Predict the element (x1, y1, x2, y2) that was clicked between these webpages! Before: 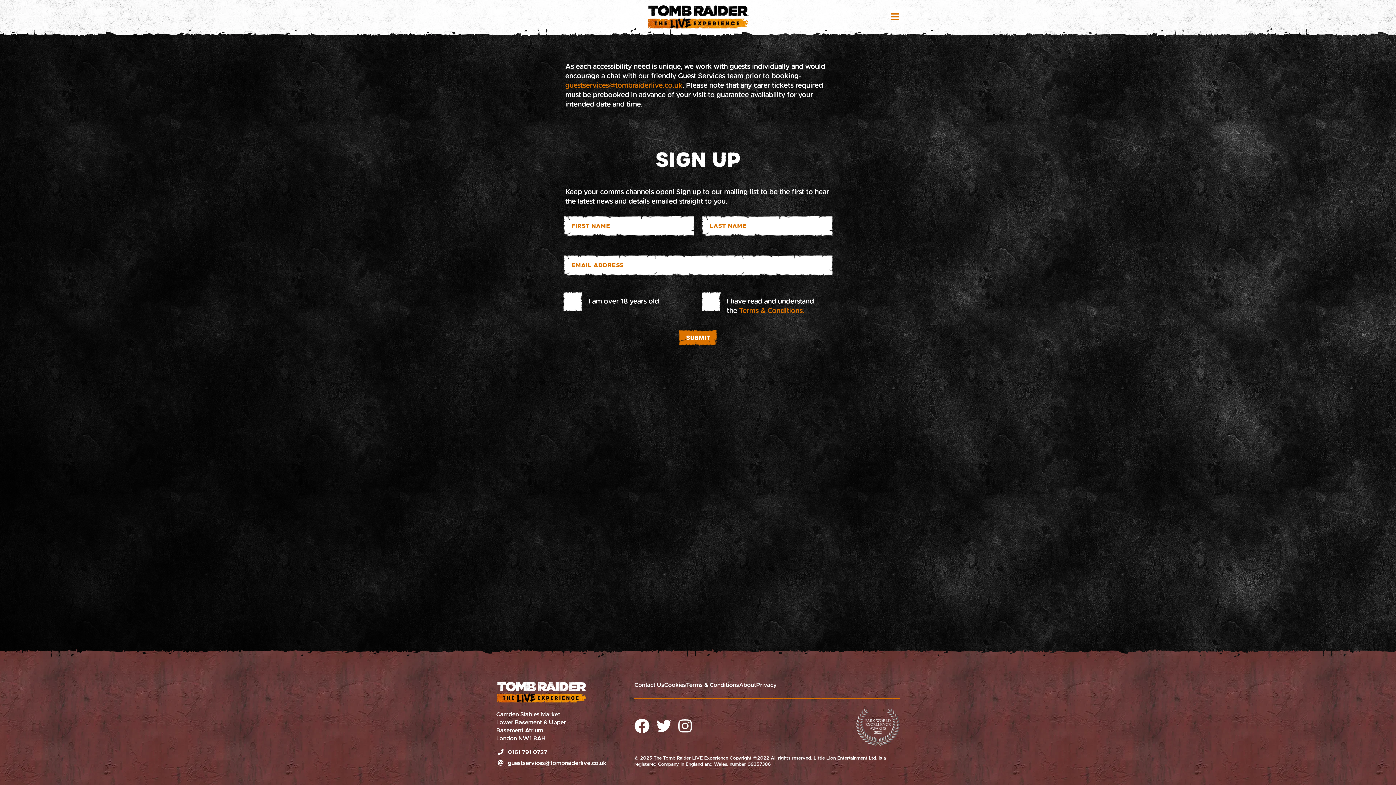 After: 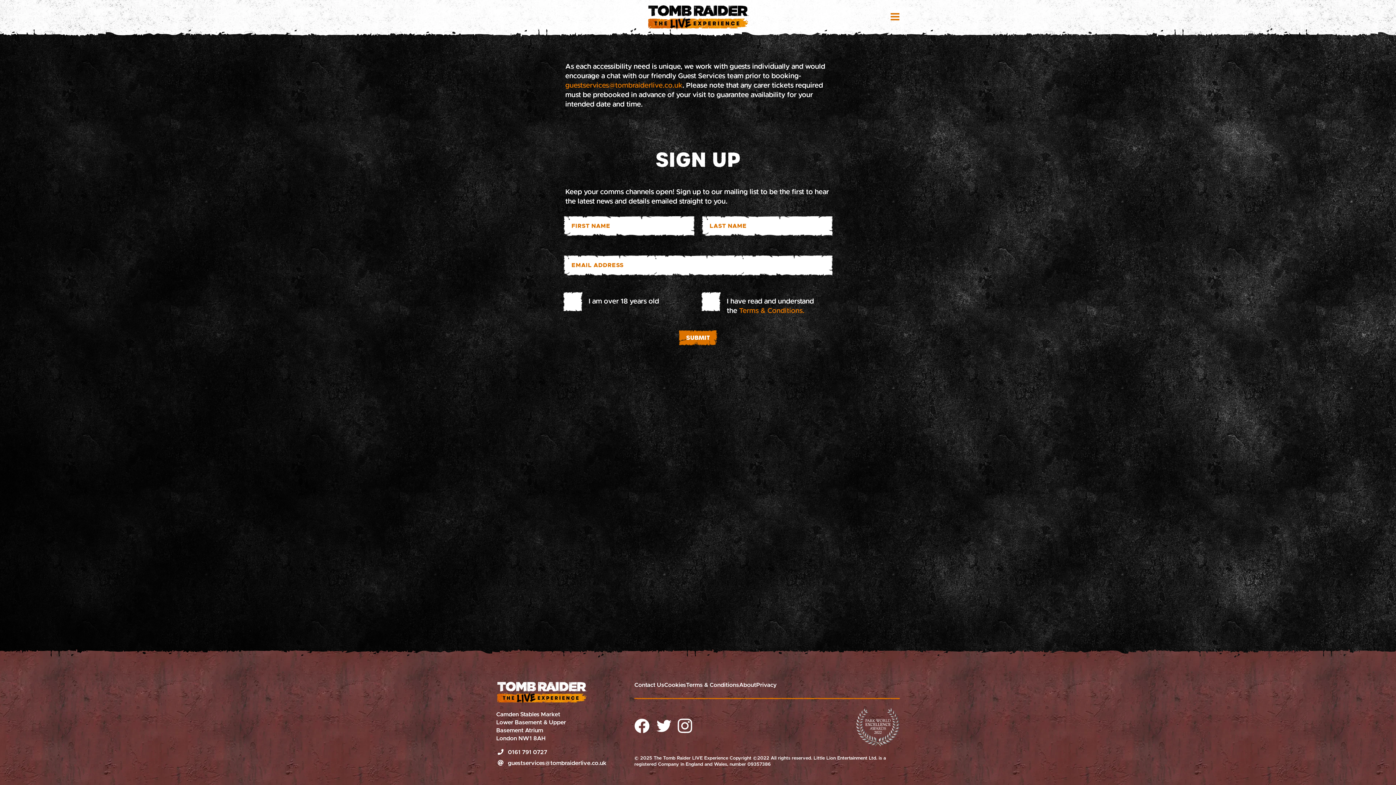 Action: bbox: (678, 717, 691, 738) label: Tomb Raider LIVE Experience UK on https://www.instagram.com/traiderlive/